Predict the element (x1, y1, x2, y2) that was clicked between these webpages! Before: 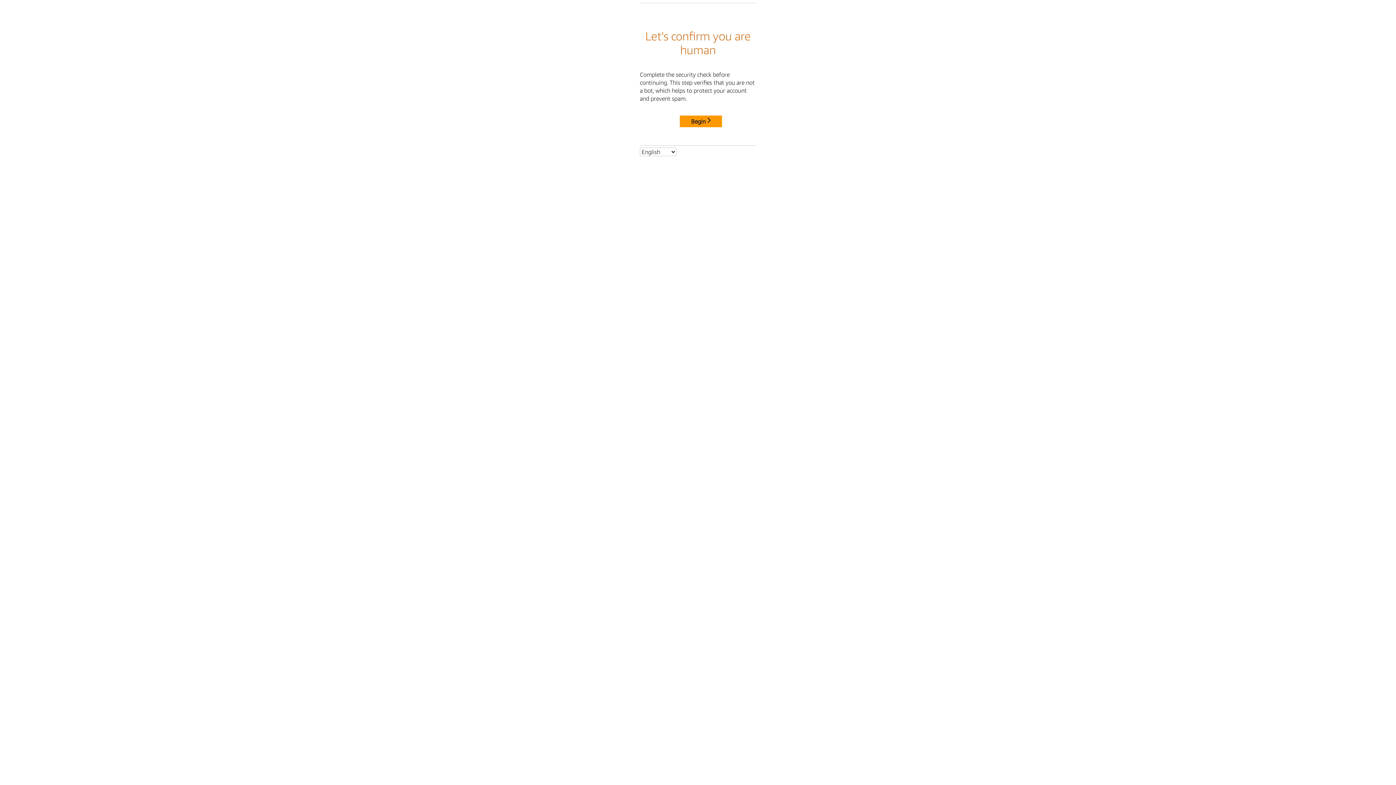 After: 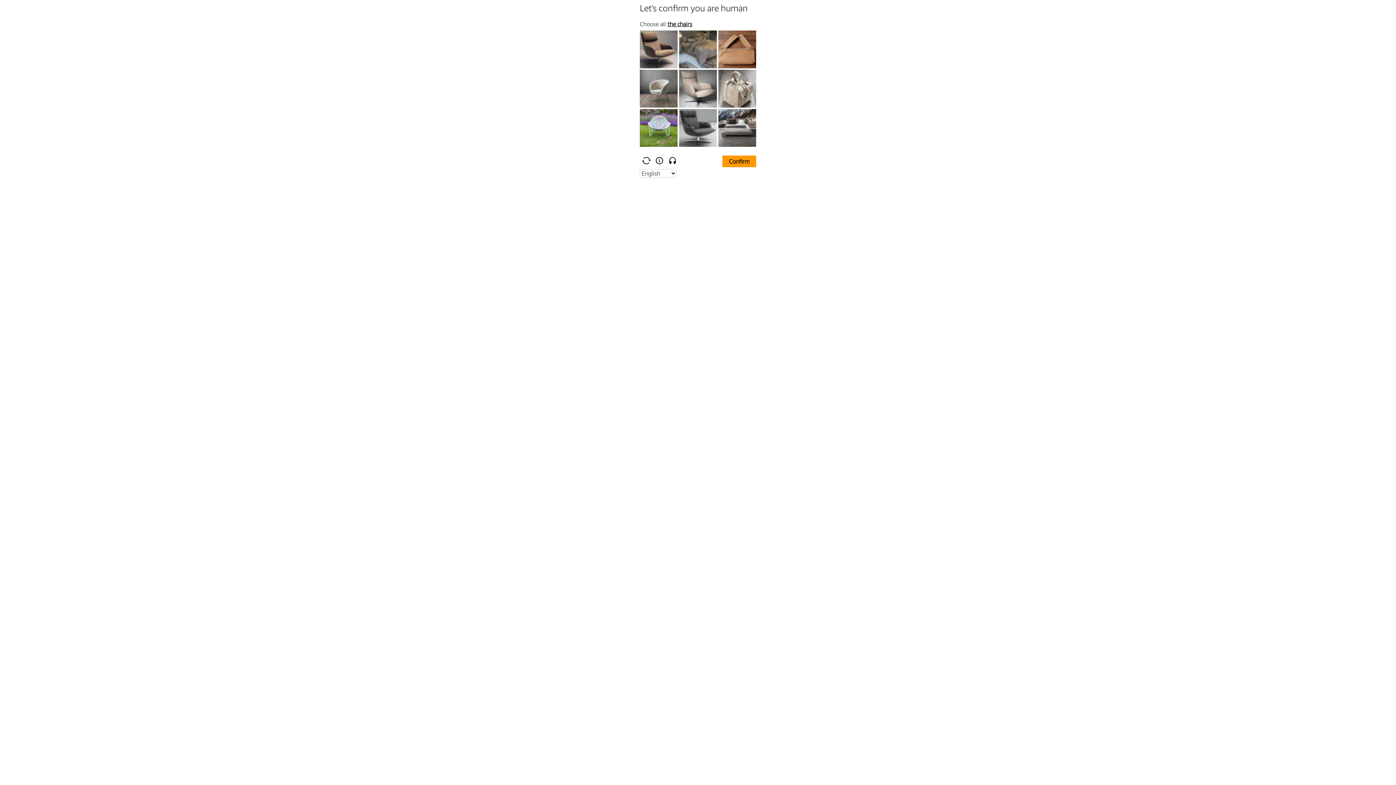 Action: bbox: (680, 115, 722, 127) label: Begin